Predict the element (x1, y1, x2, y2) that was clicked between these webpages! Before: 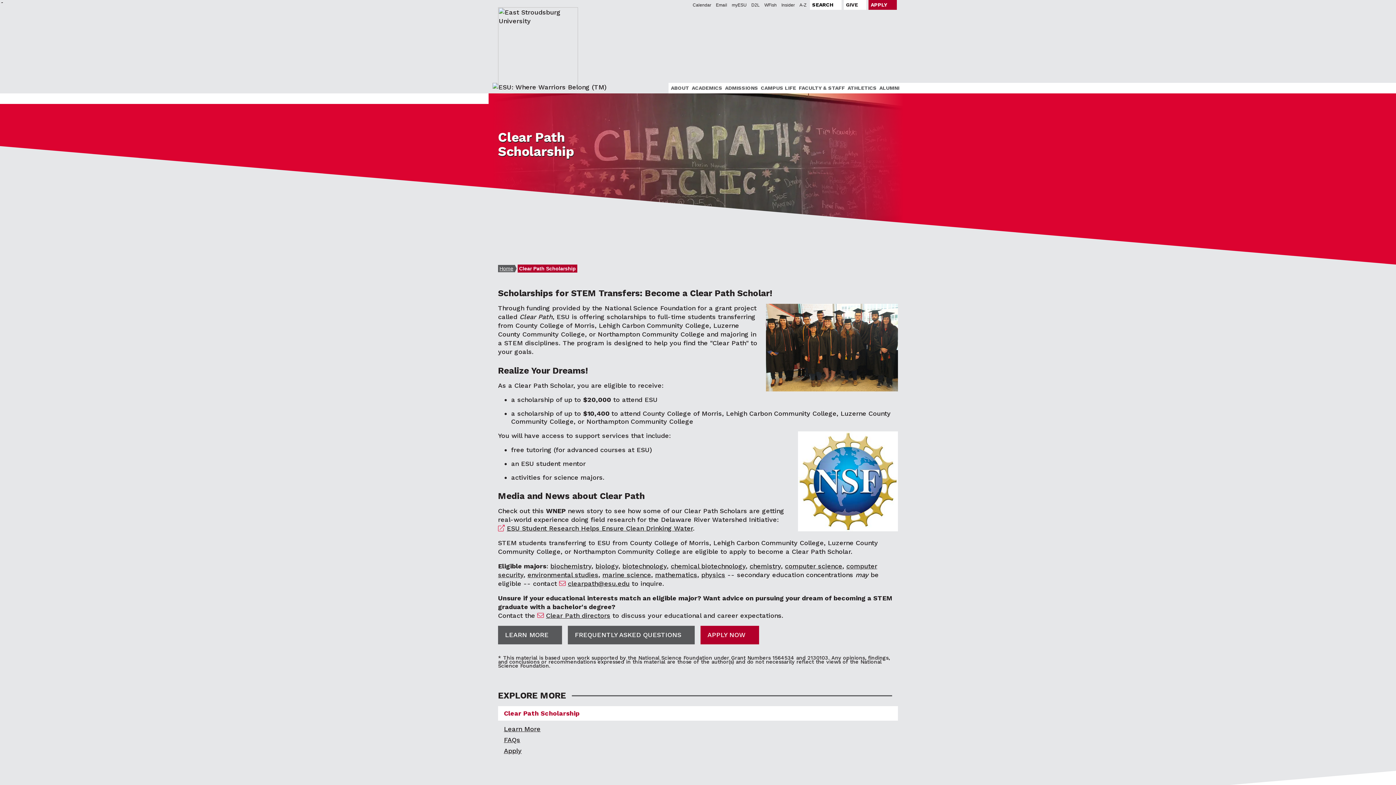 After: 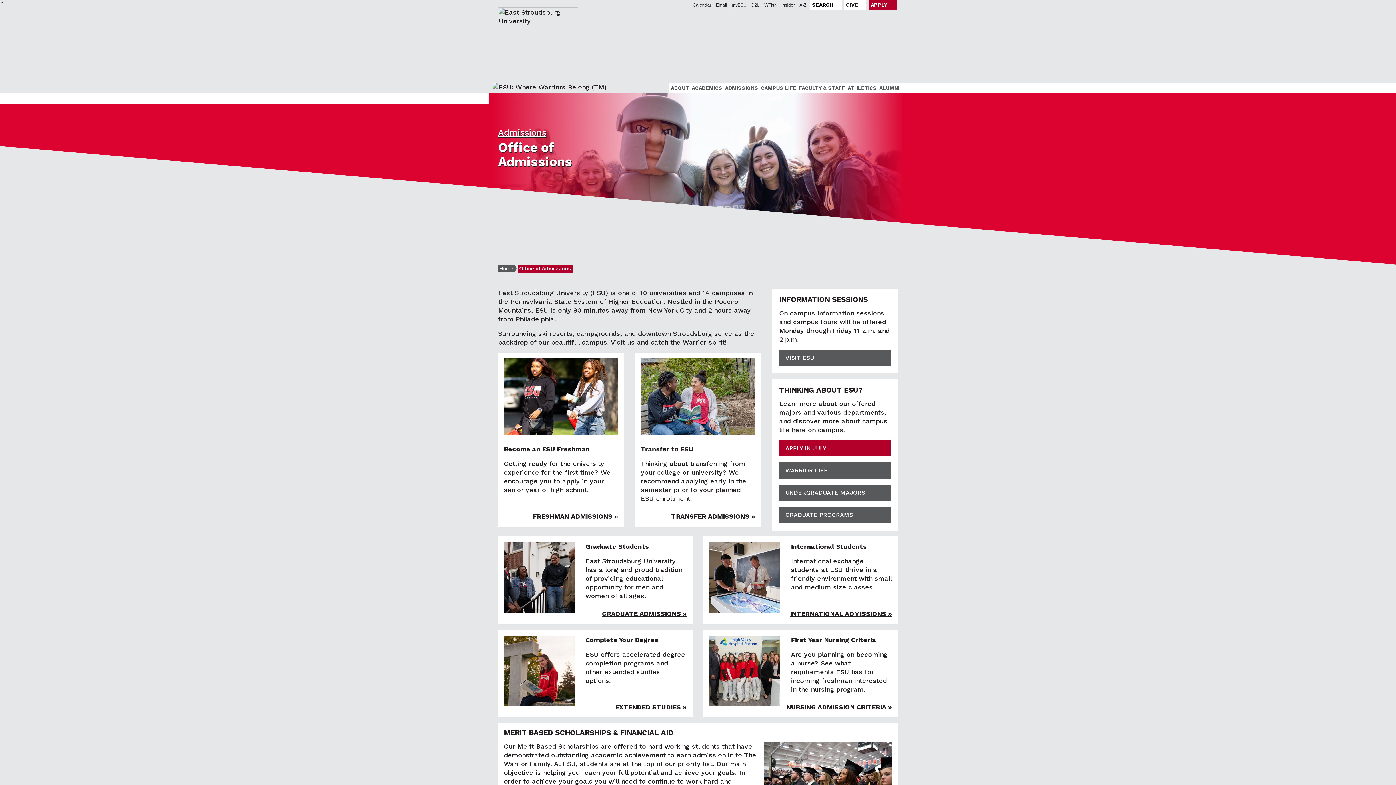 Action: label: ADMISSIONS bbox: (722, 82, 758, 93)